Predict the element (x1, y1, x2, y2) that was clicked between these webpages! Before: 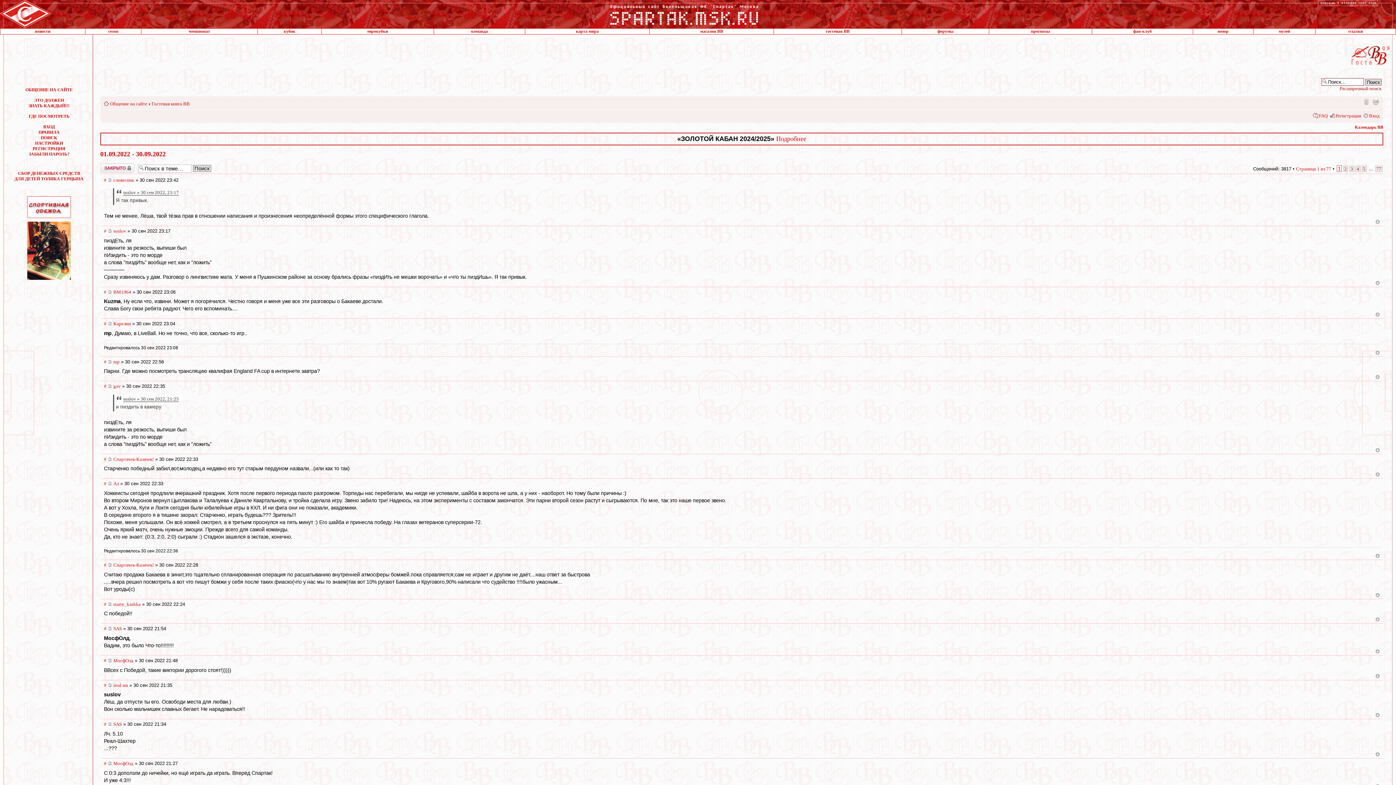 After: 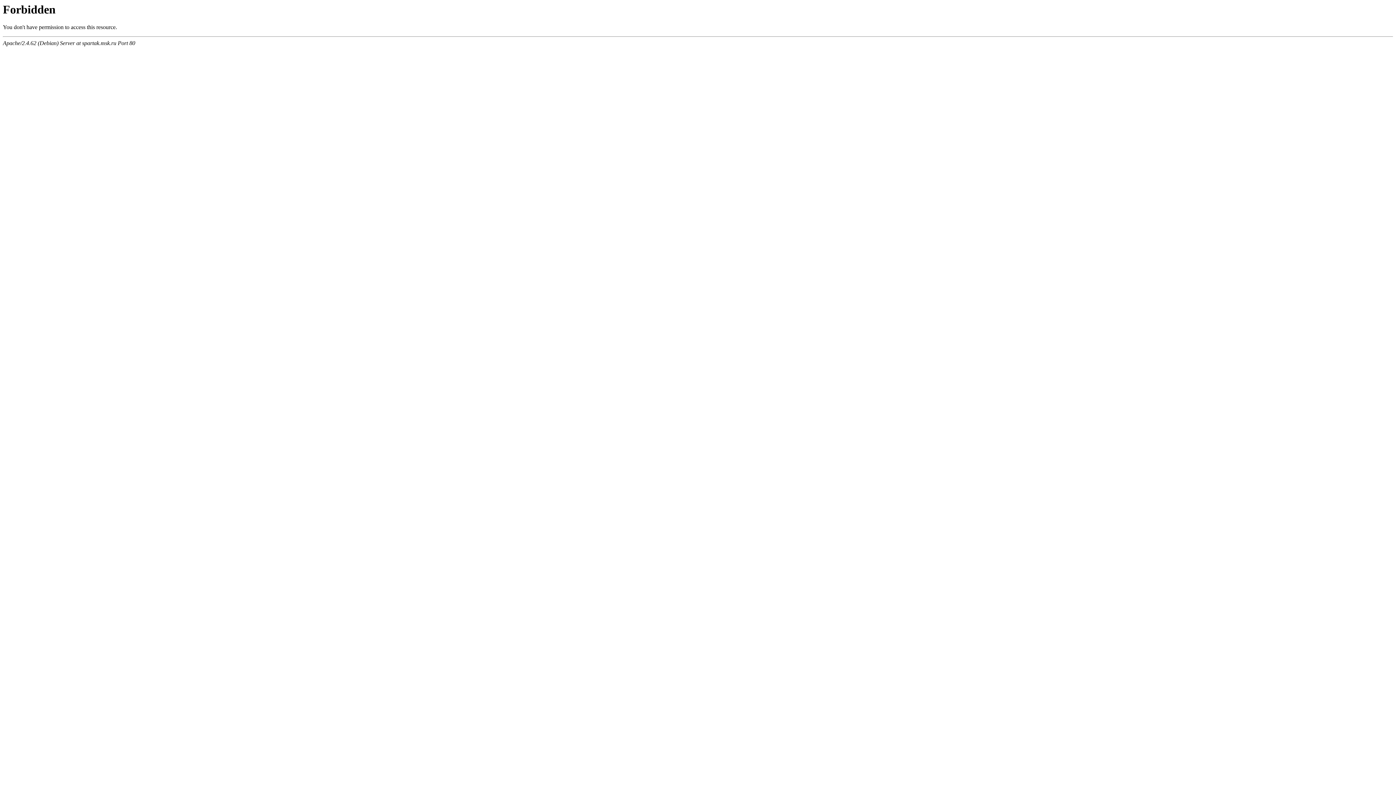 Action: bbox: (28, 97, 69, 108) label: ЭТО ДОЛЖЕН
ЗНАТЬ КАЖДЫЙ!!!